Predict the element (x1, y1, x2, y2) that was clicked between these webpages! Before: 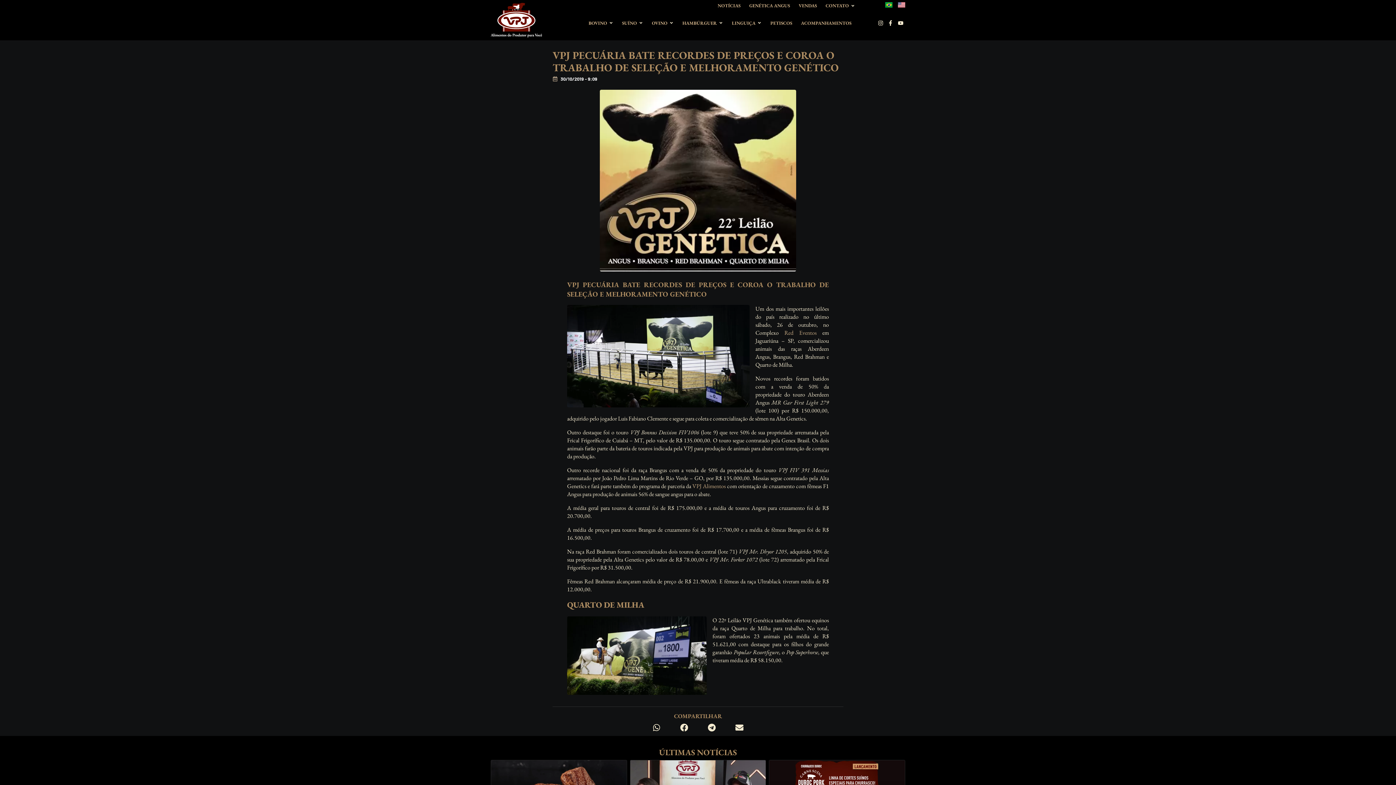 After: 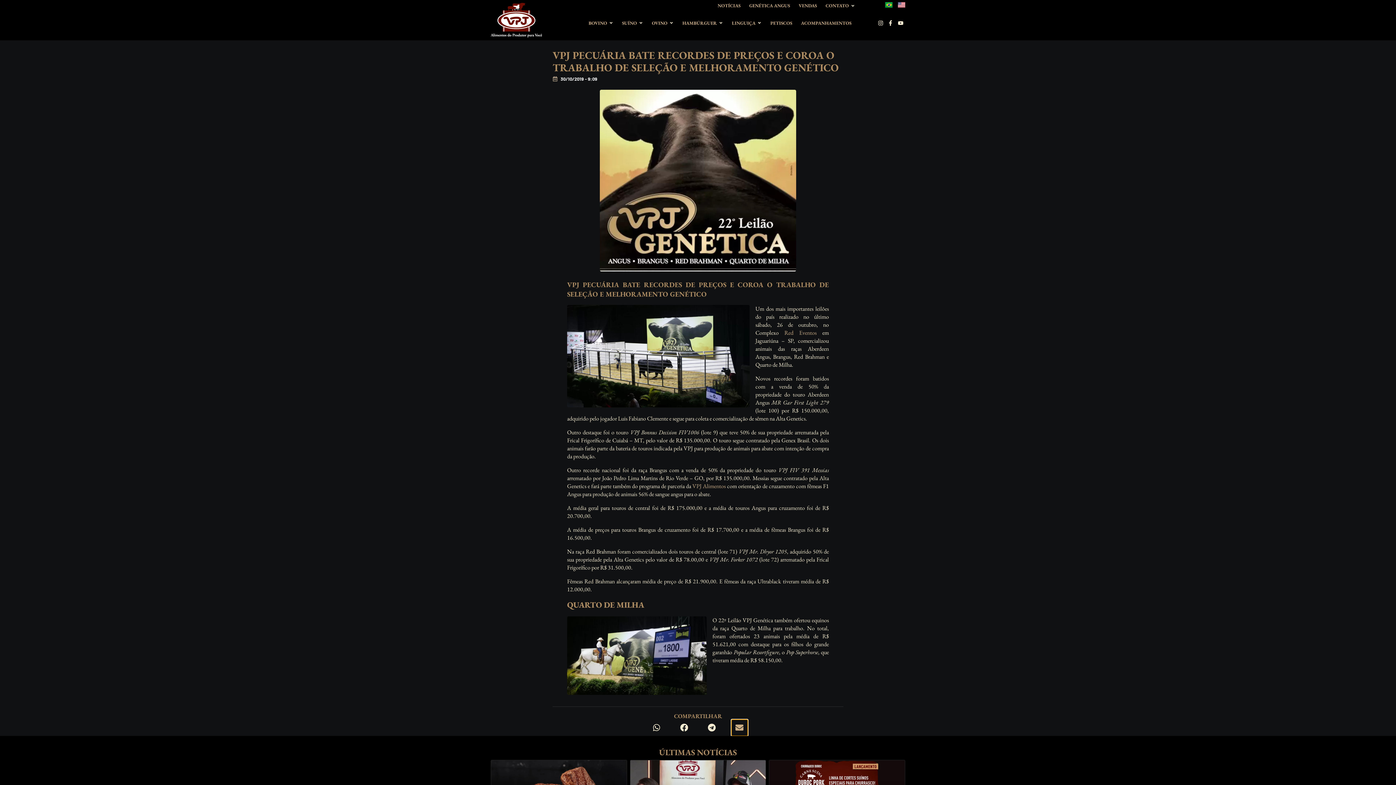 Action: label: Share on email bbox: (731, 719, 747, 736)